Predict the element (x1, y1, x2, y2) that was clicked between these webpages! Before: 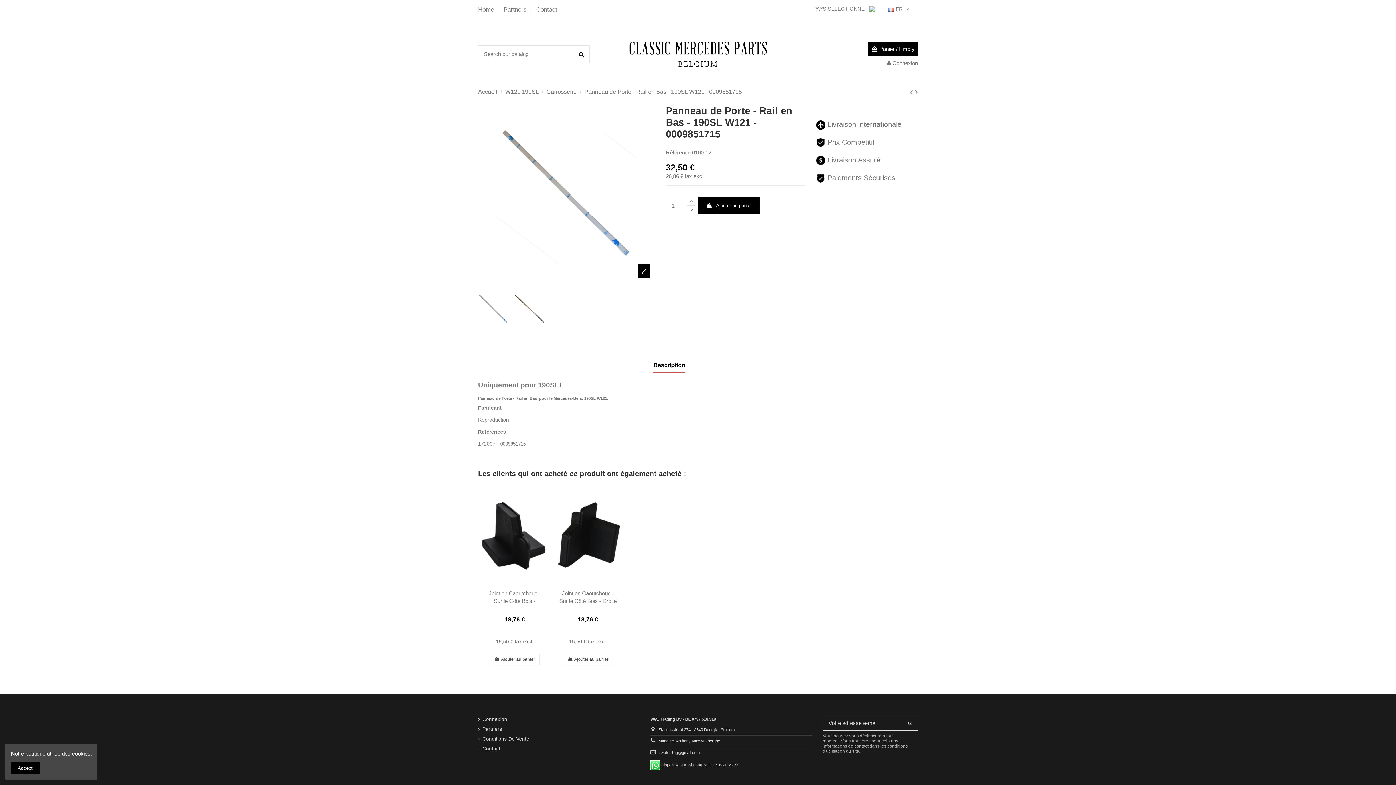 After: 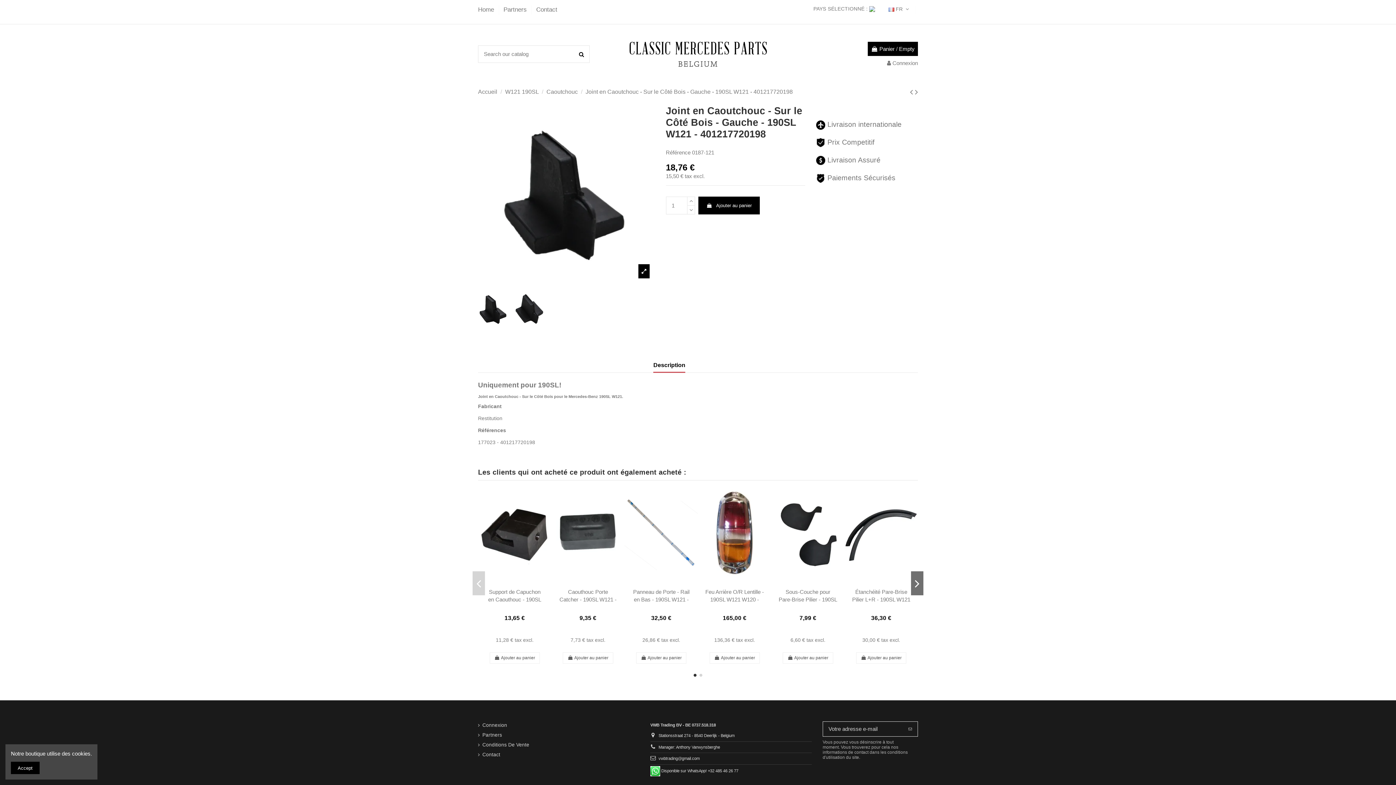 Action: bbox: (504, 617, 524, 623) label: 18,76 €